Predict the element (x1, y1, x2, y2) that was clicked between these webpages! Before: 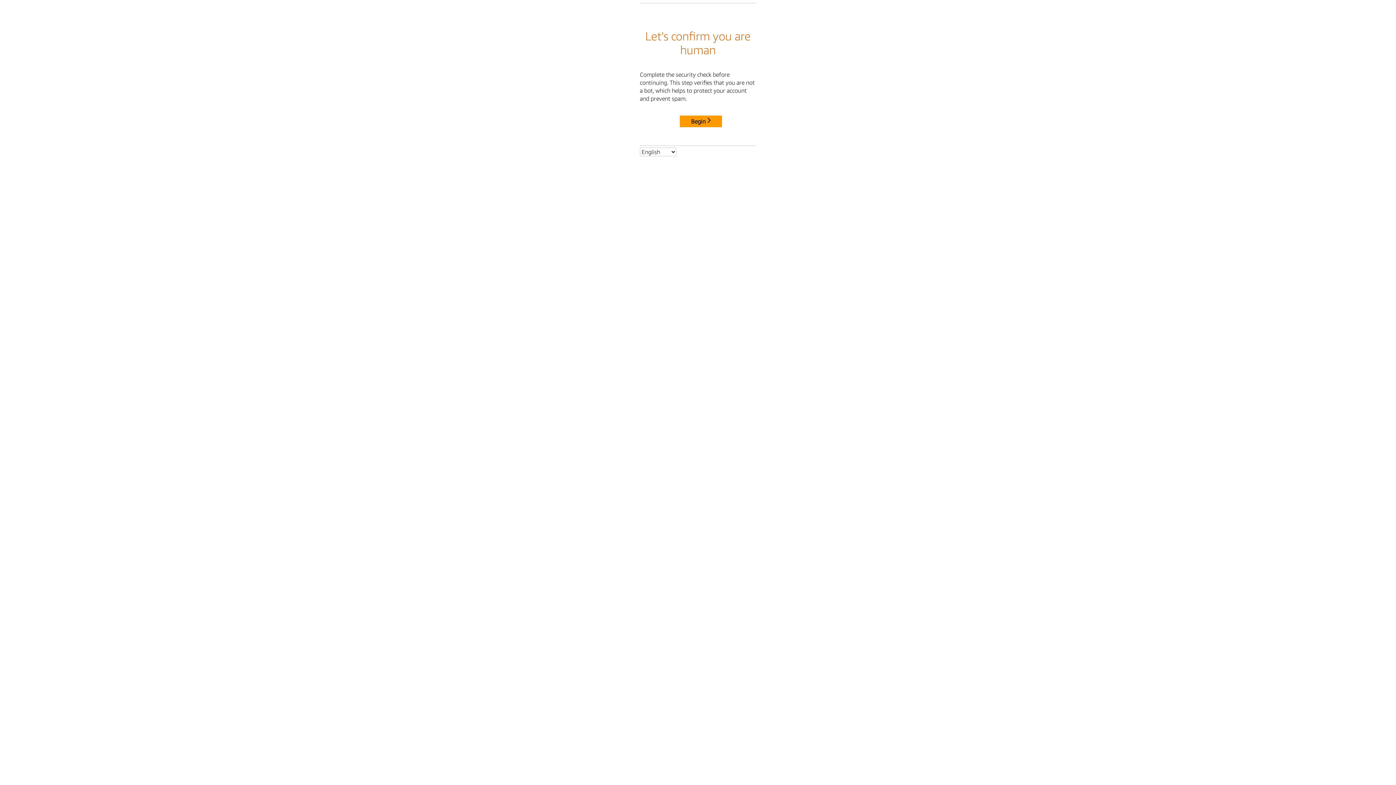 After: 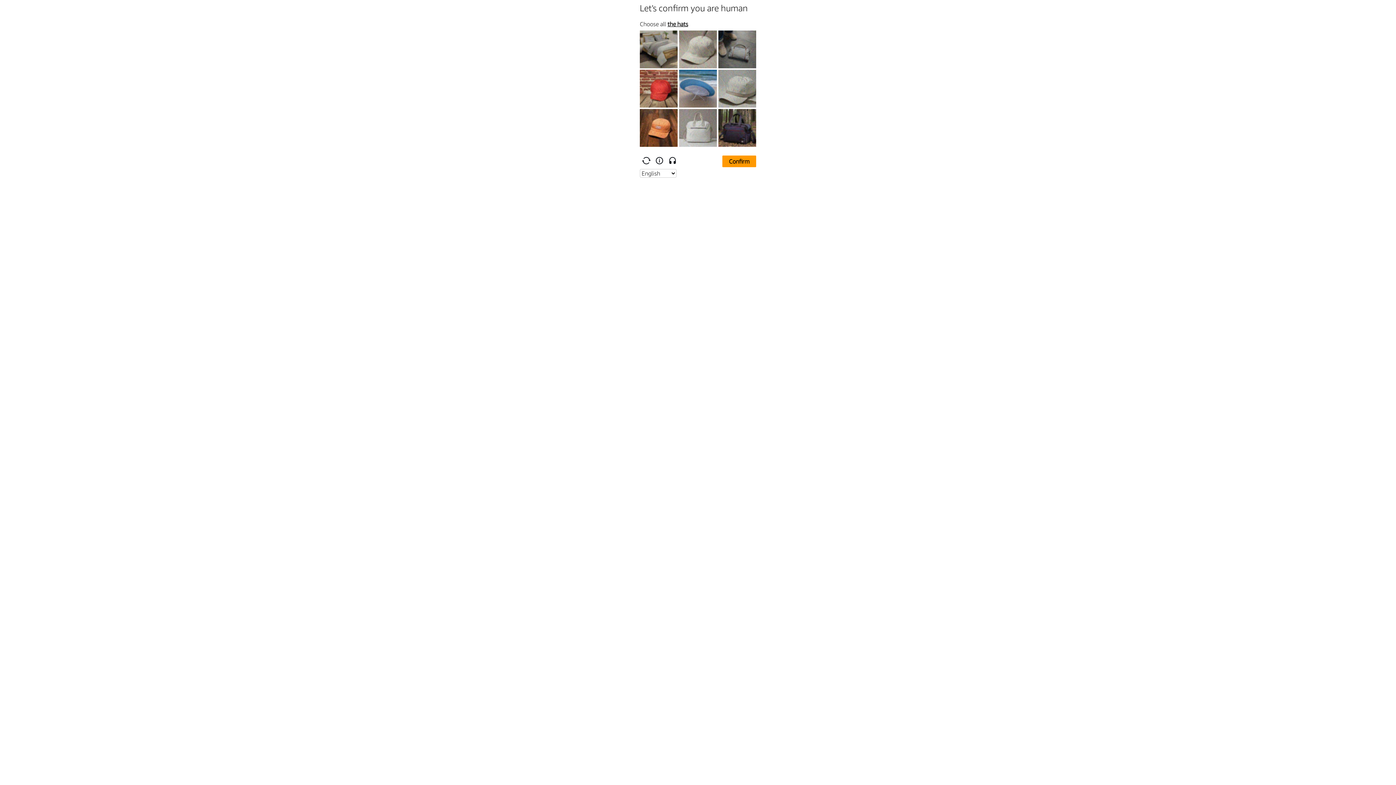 Action: bbox: (680, 115, 722, 127) label: Begin